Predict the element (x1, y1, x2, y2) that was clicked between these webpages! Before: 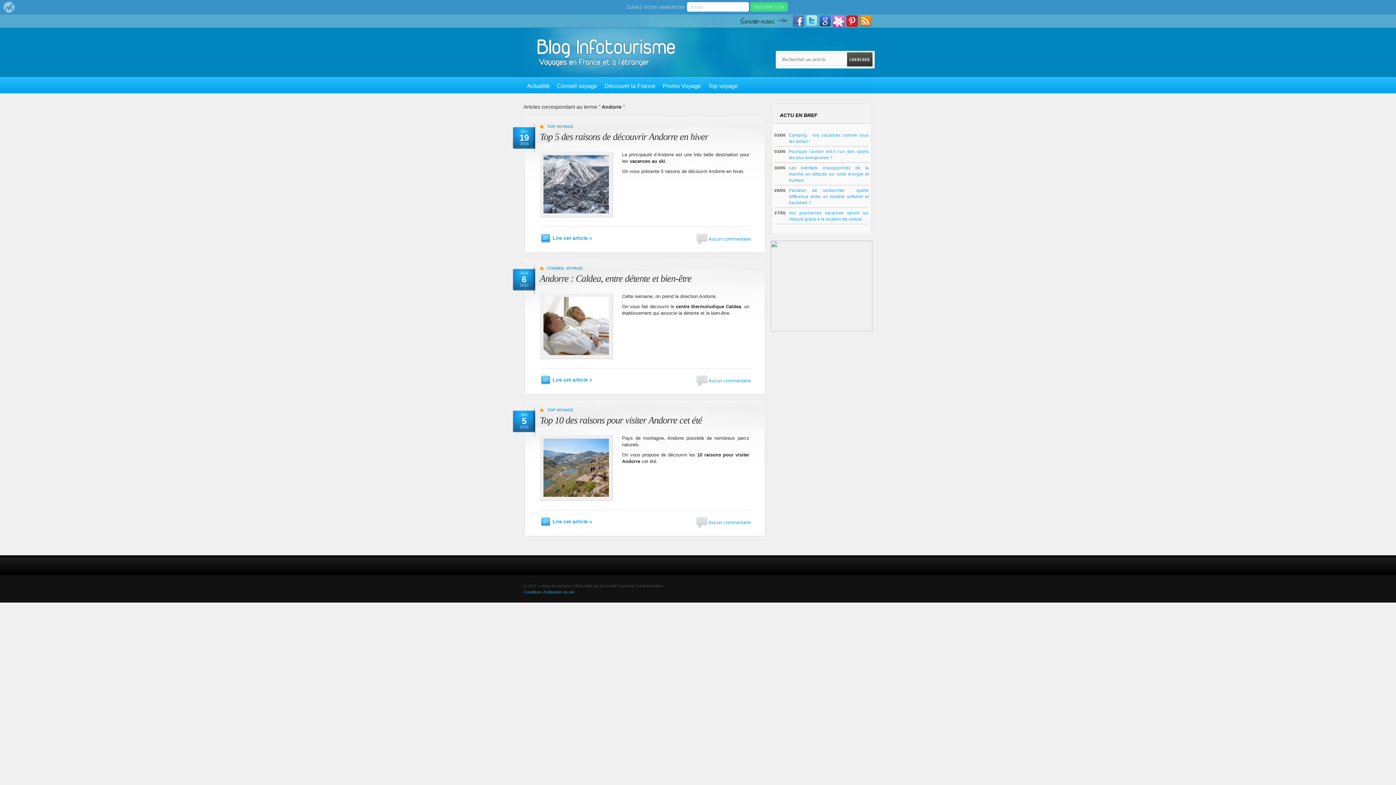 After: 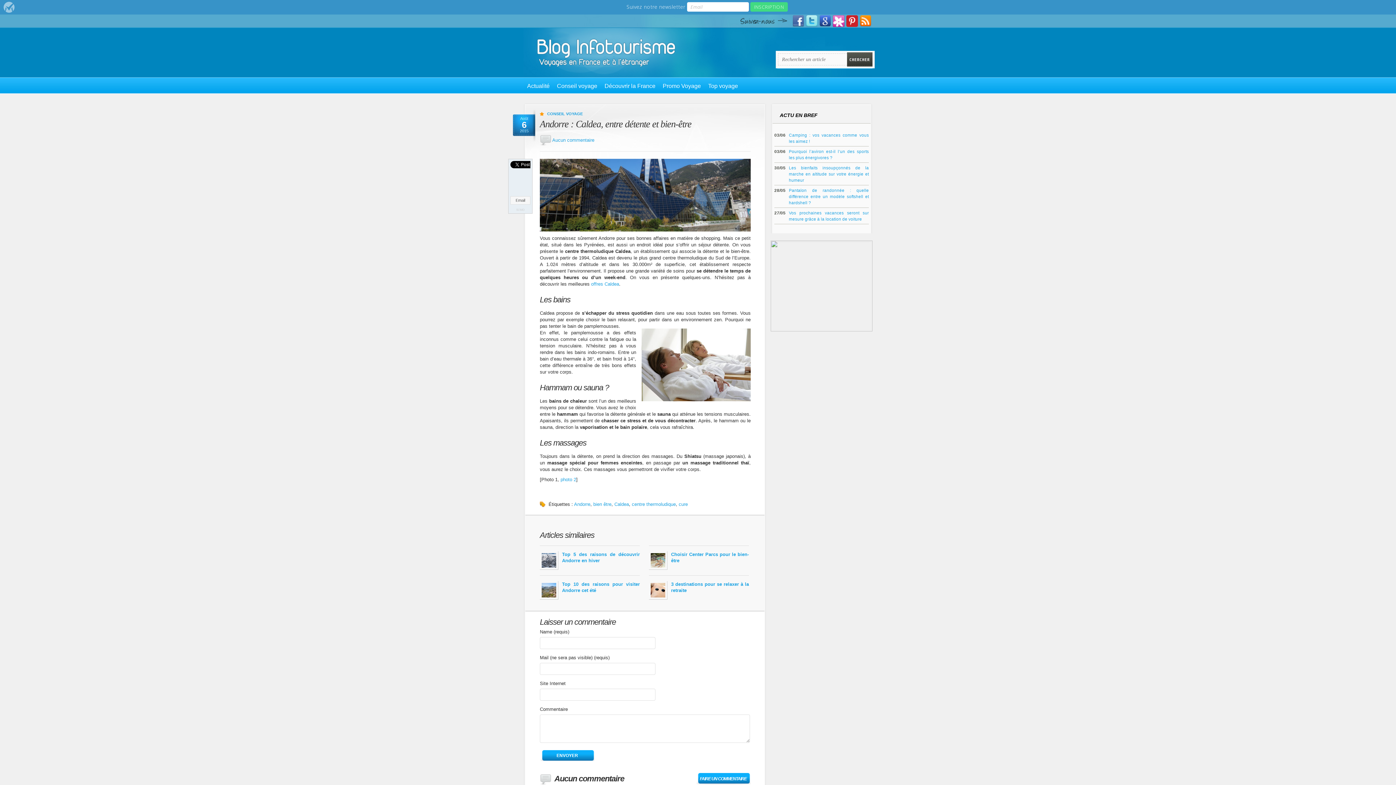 Action: label: Andorre : Caldea, entre détente et bien-être bbox: (540, 273, 691, 284)